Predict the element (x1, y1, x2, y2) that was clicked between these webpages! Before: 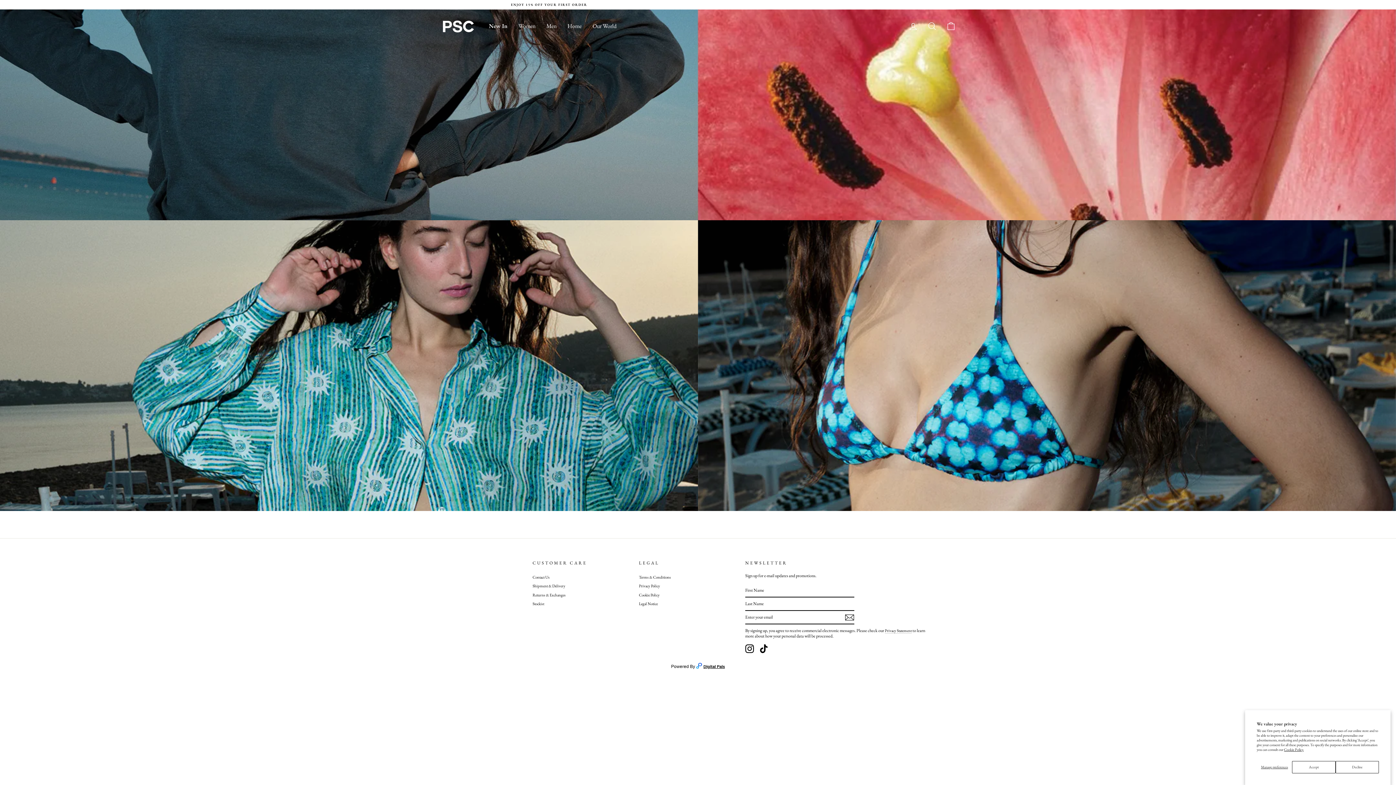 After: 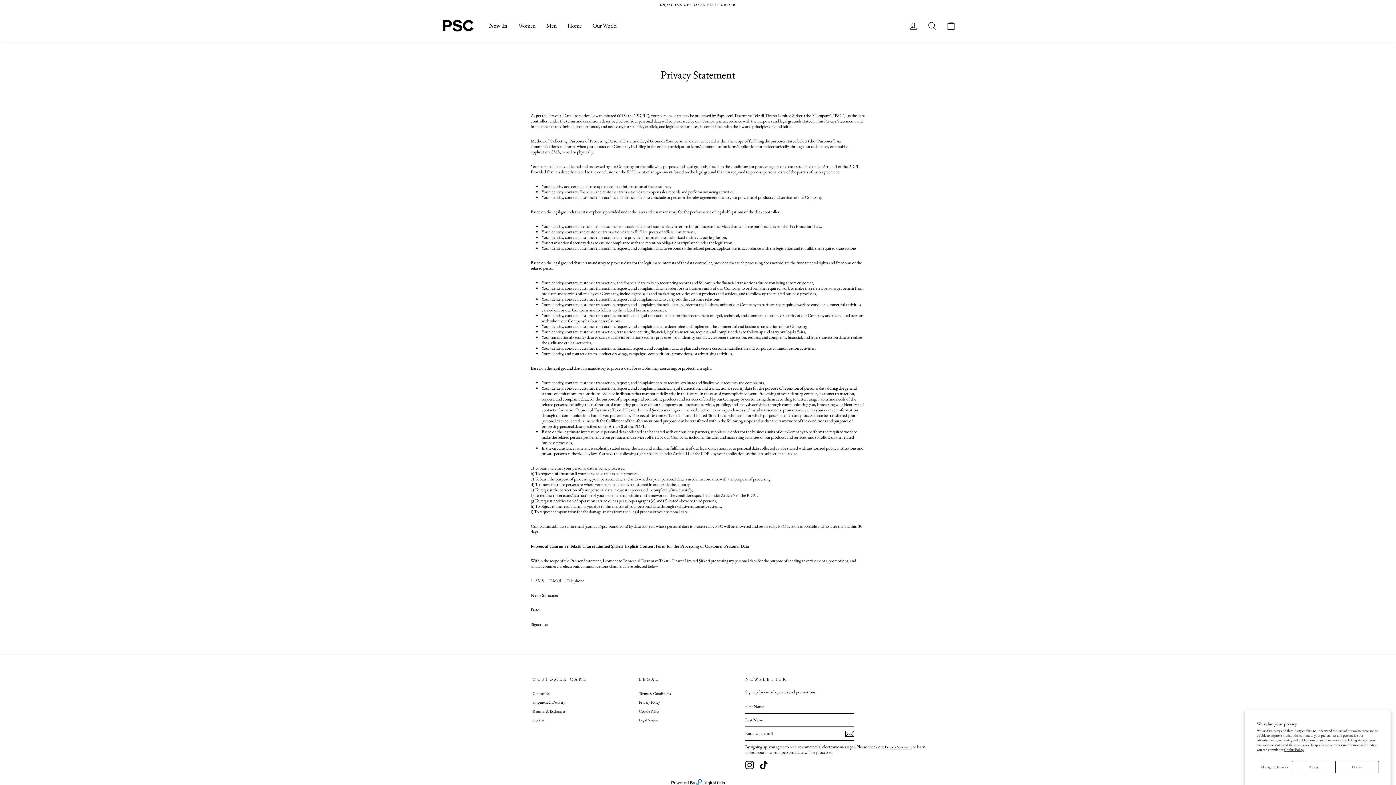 Action: bbox: (885, 628, 912, 634) label: Privacy Statement